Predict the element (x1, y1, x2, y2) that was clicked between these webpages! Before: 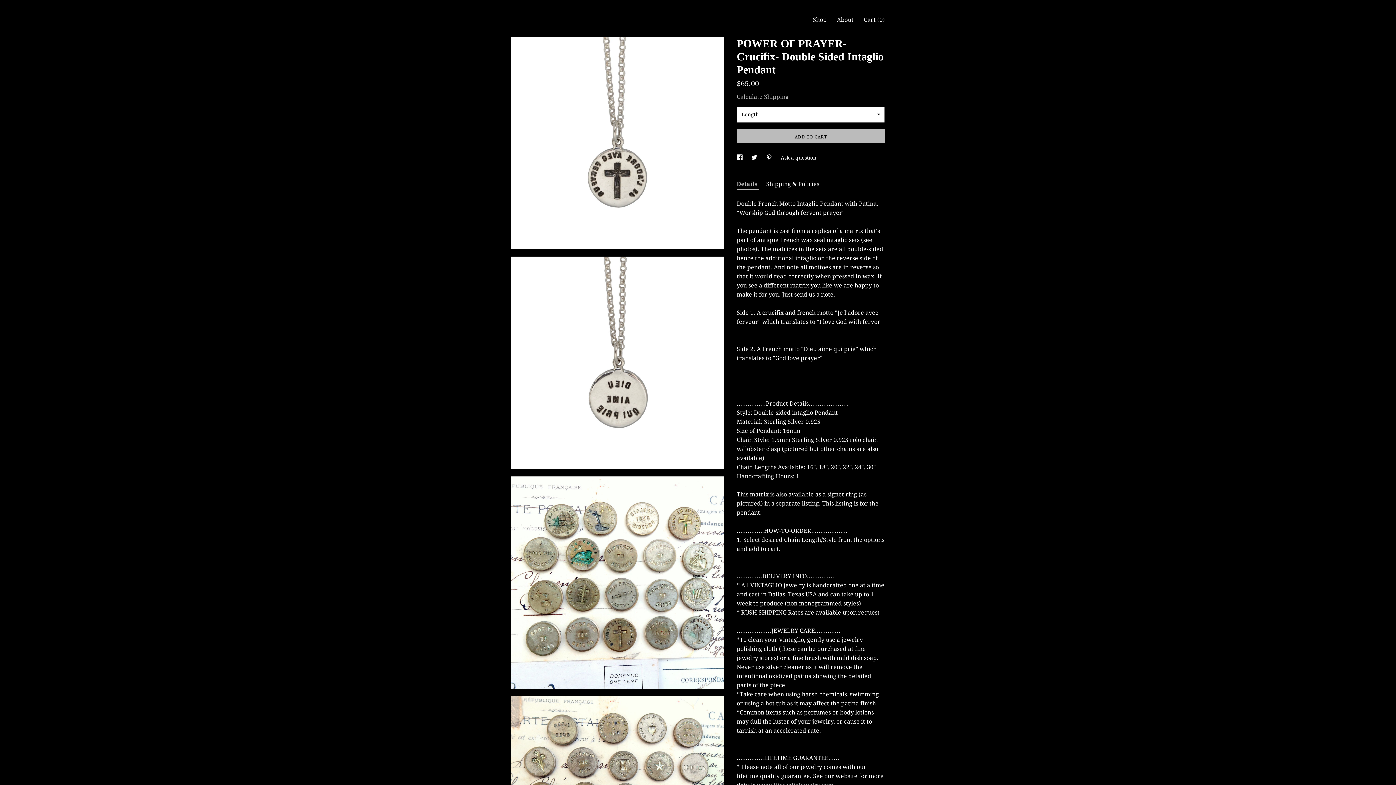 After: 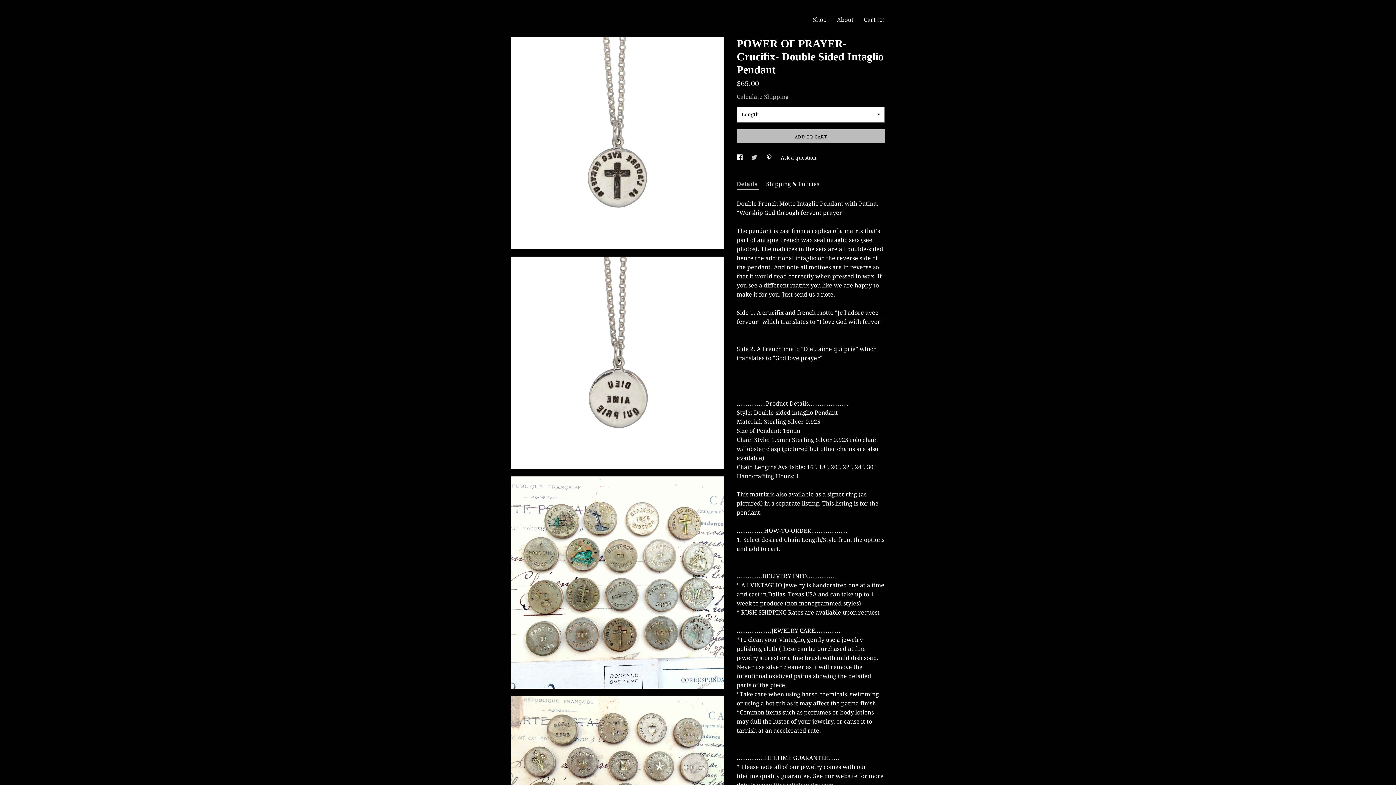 Action: label: social media share for  twitter bbox: (751, 154, 759, 160)